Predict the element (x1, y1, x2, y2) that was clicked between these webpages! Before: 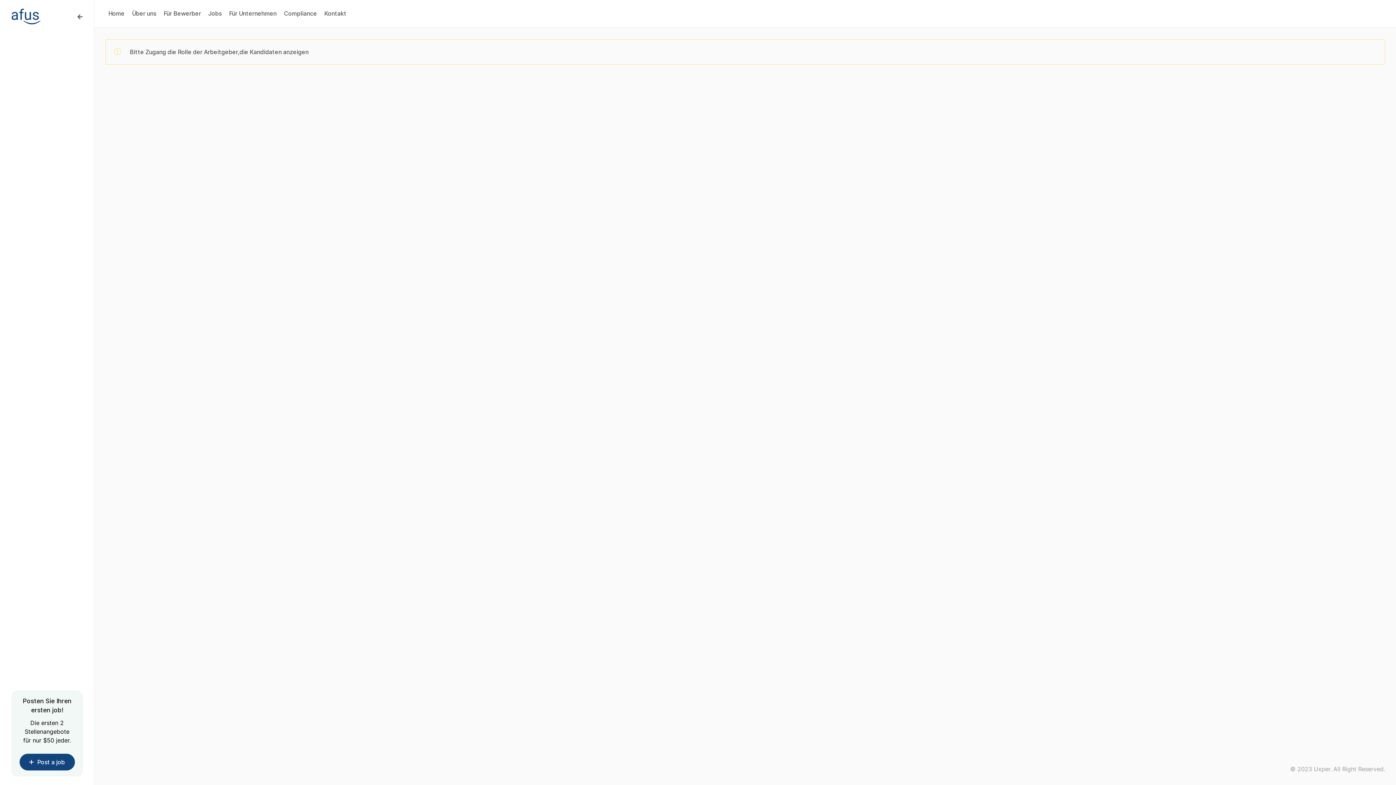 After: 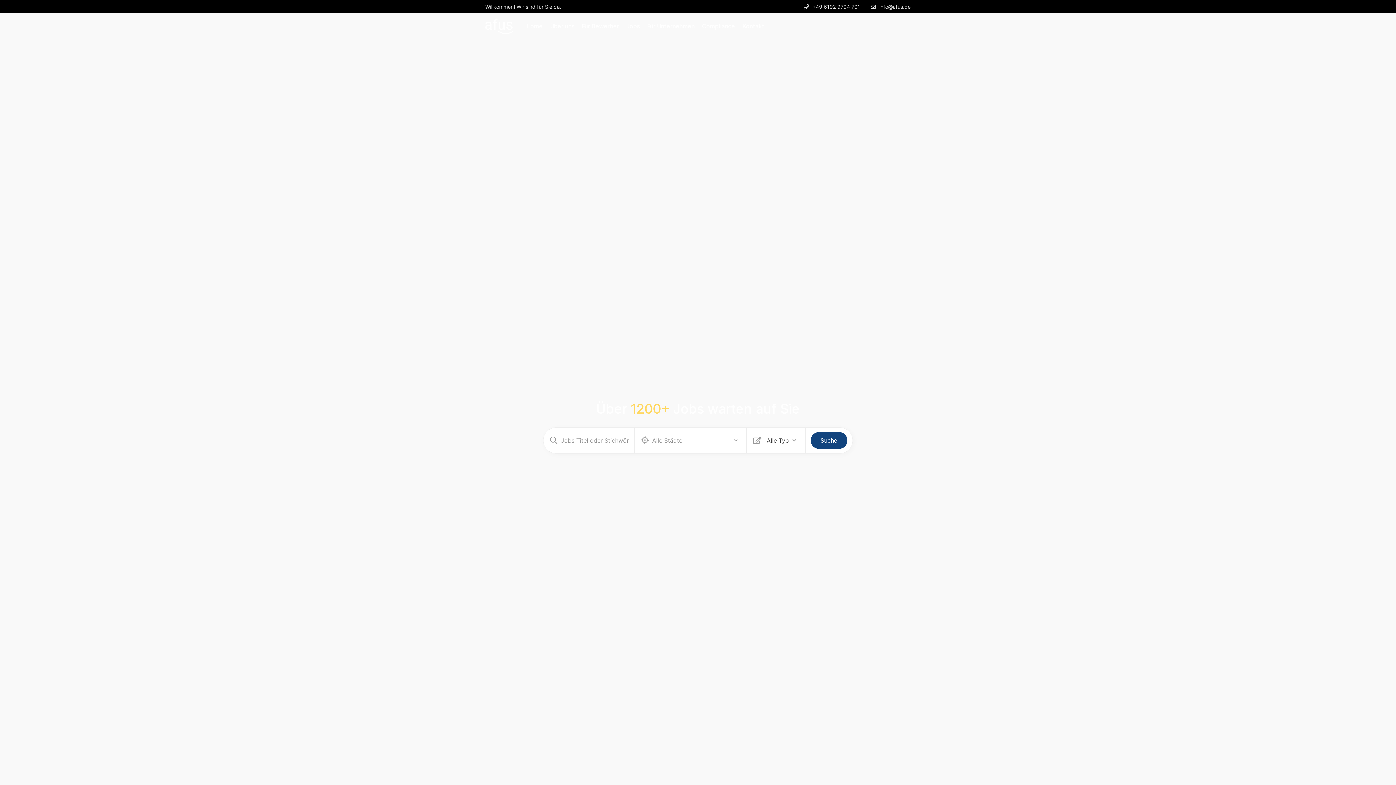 Action: bbox: (11, 12, 40, 19)